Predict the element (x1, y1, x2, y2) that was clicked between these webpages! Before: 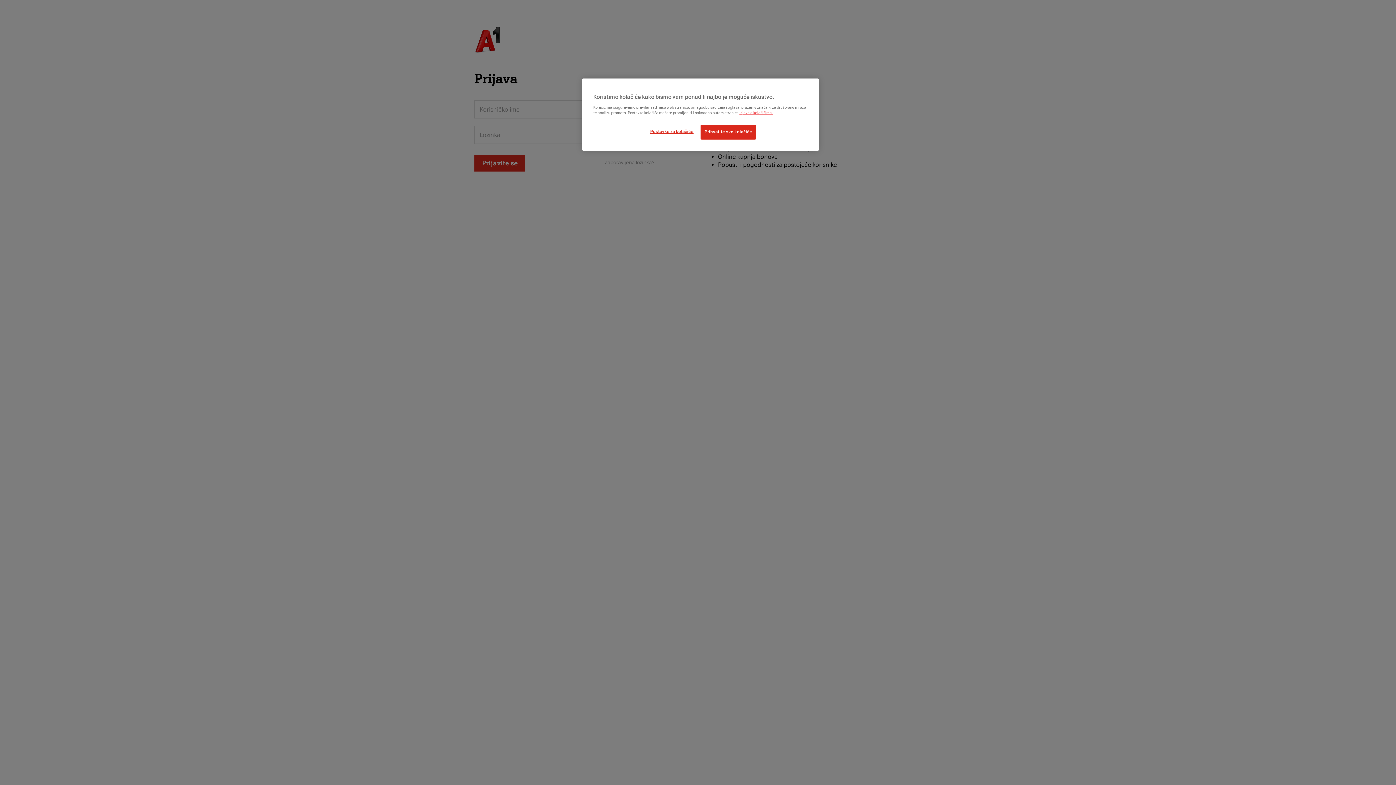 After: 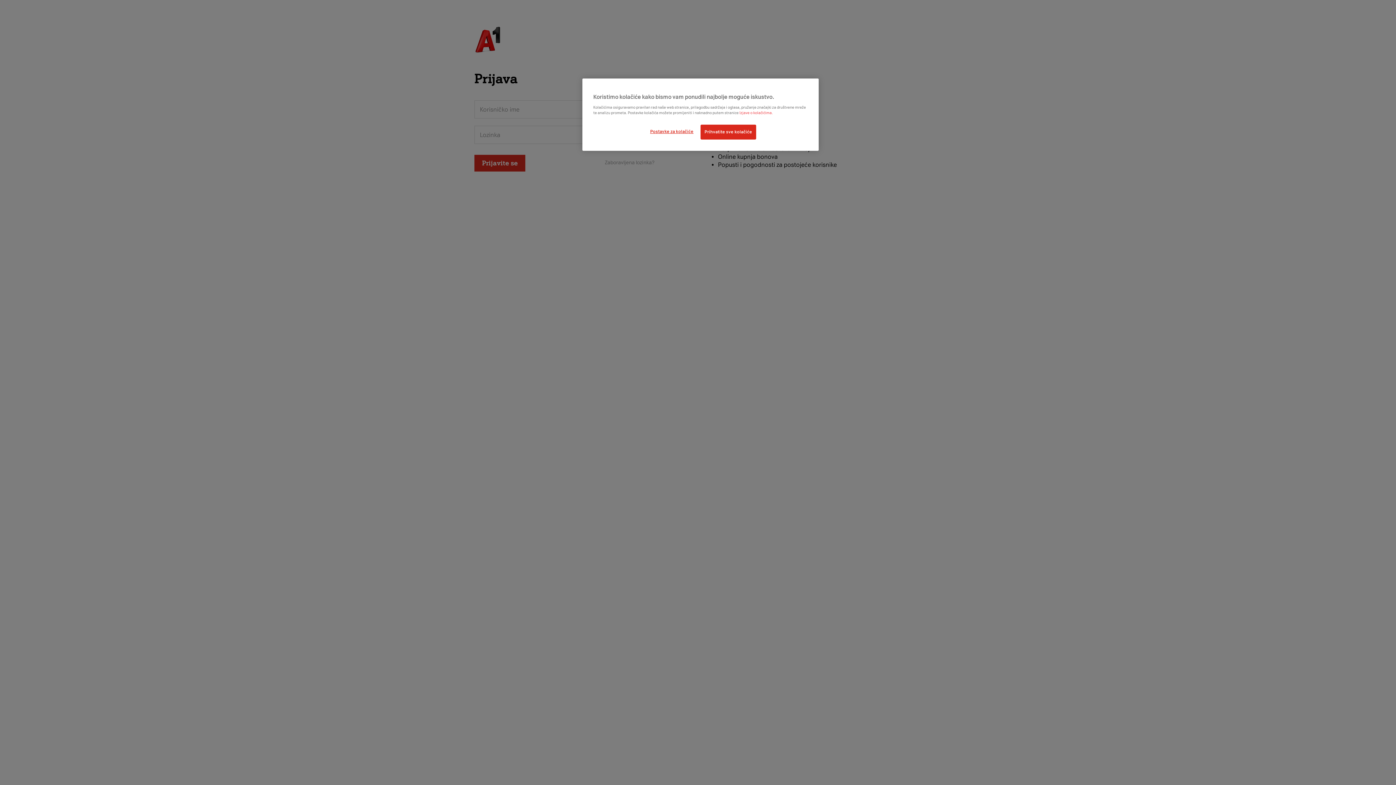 Action: bbox: (739, 110, 773, 115) label: Izjave o kolačićima.